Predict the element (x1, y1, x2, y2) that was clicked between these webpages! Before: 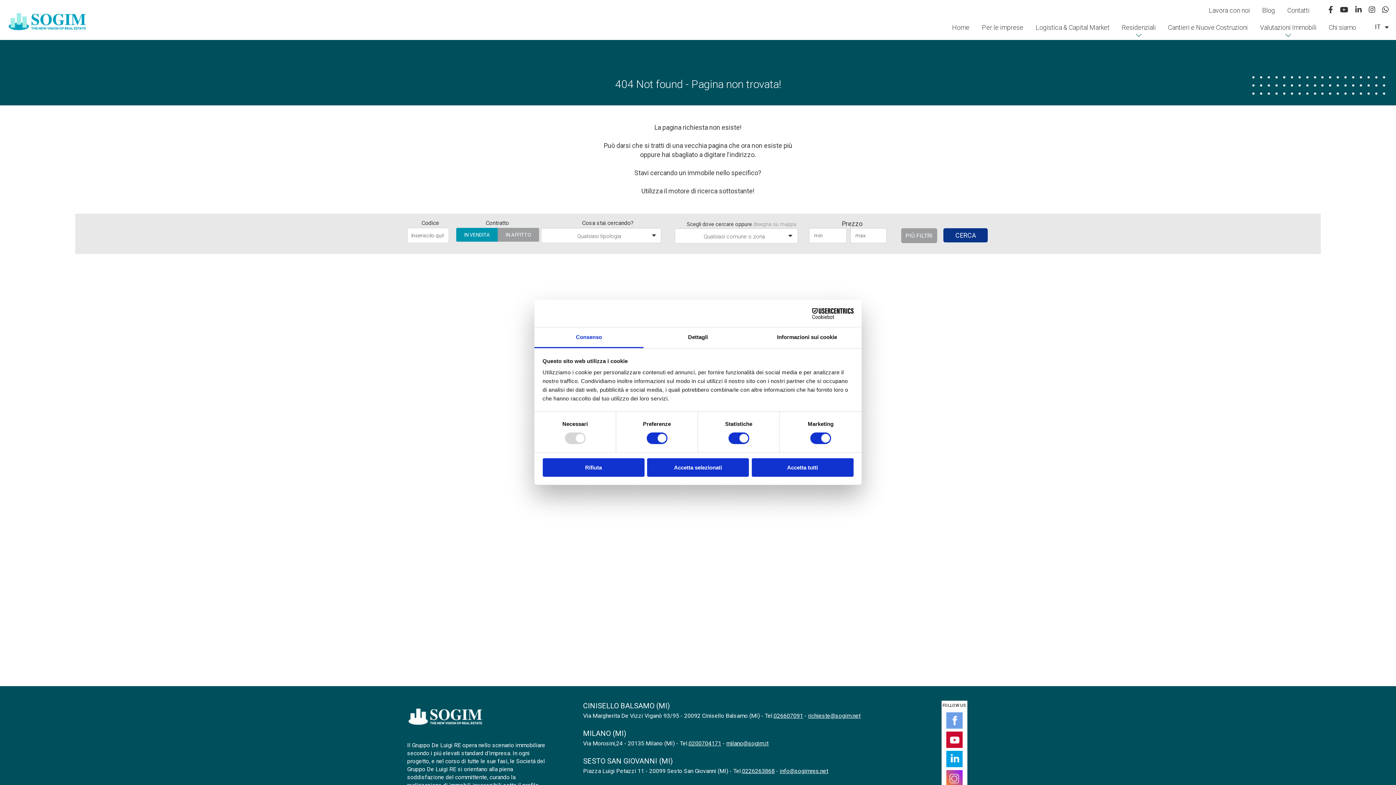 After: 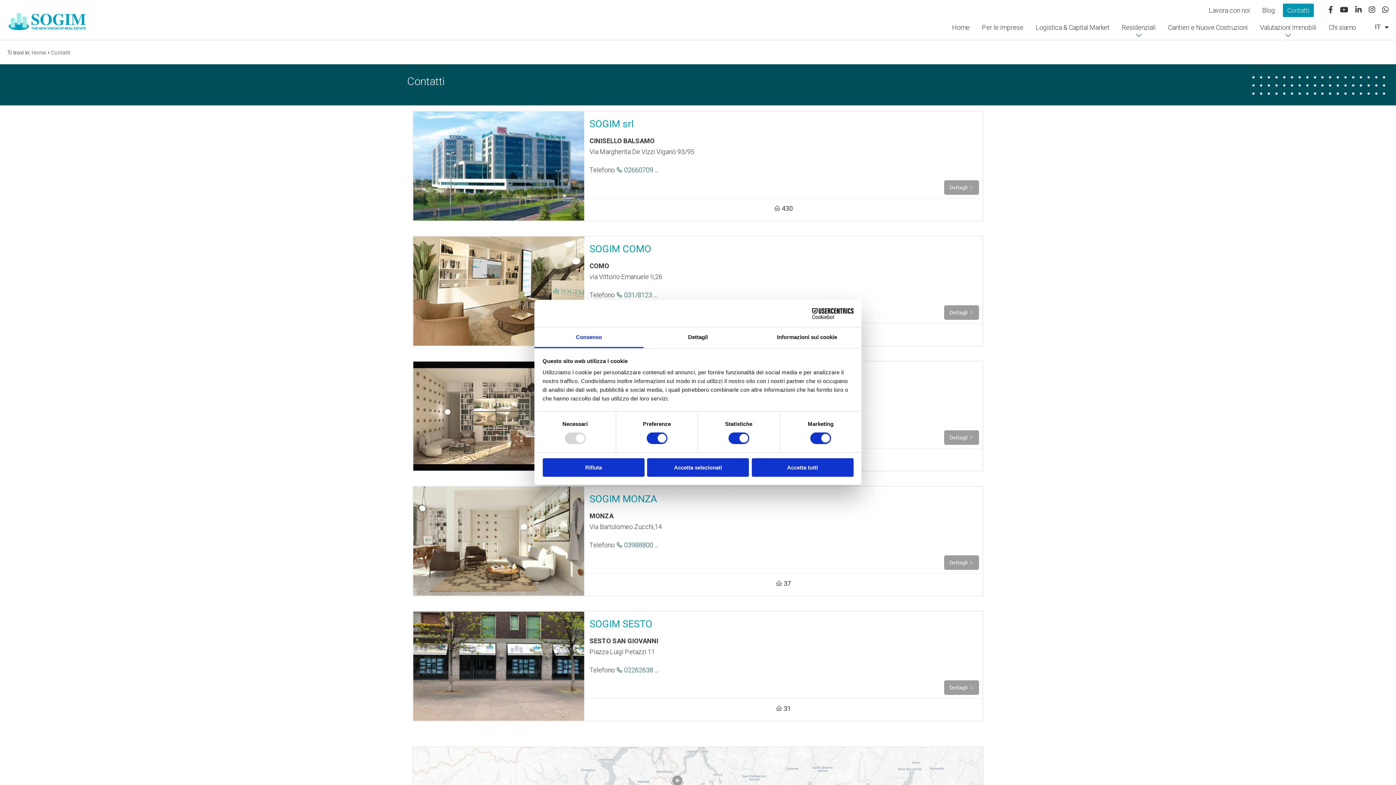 Action: label: Contatti bbox: (1283, 3, 1314, 17)